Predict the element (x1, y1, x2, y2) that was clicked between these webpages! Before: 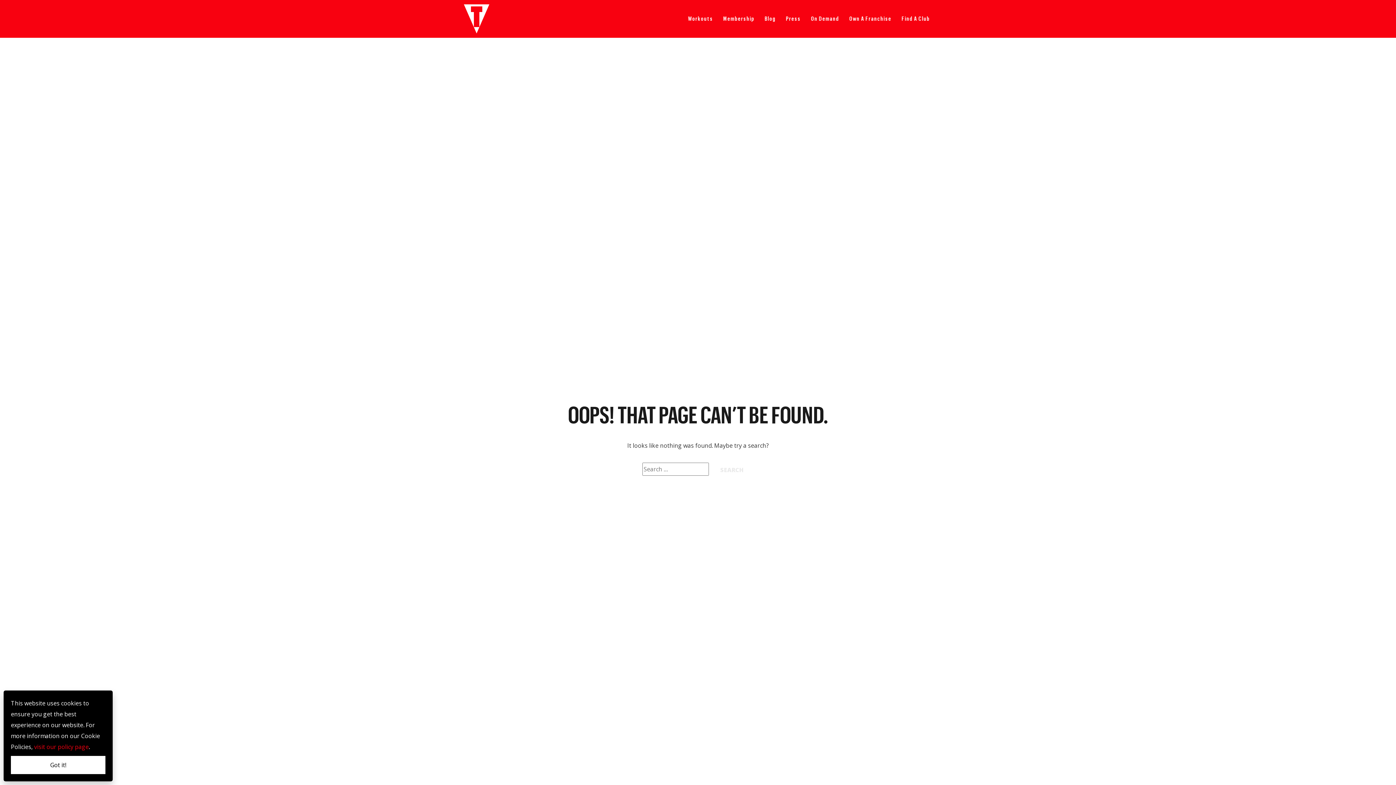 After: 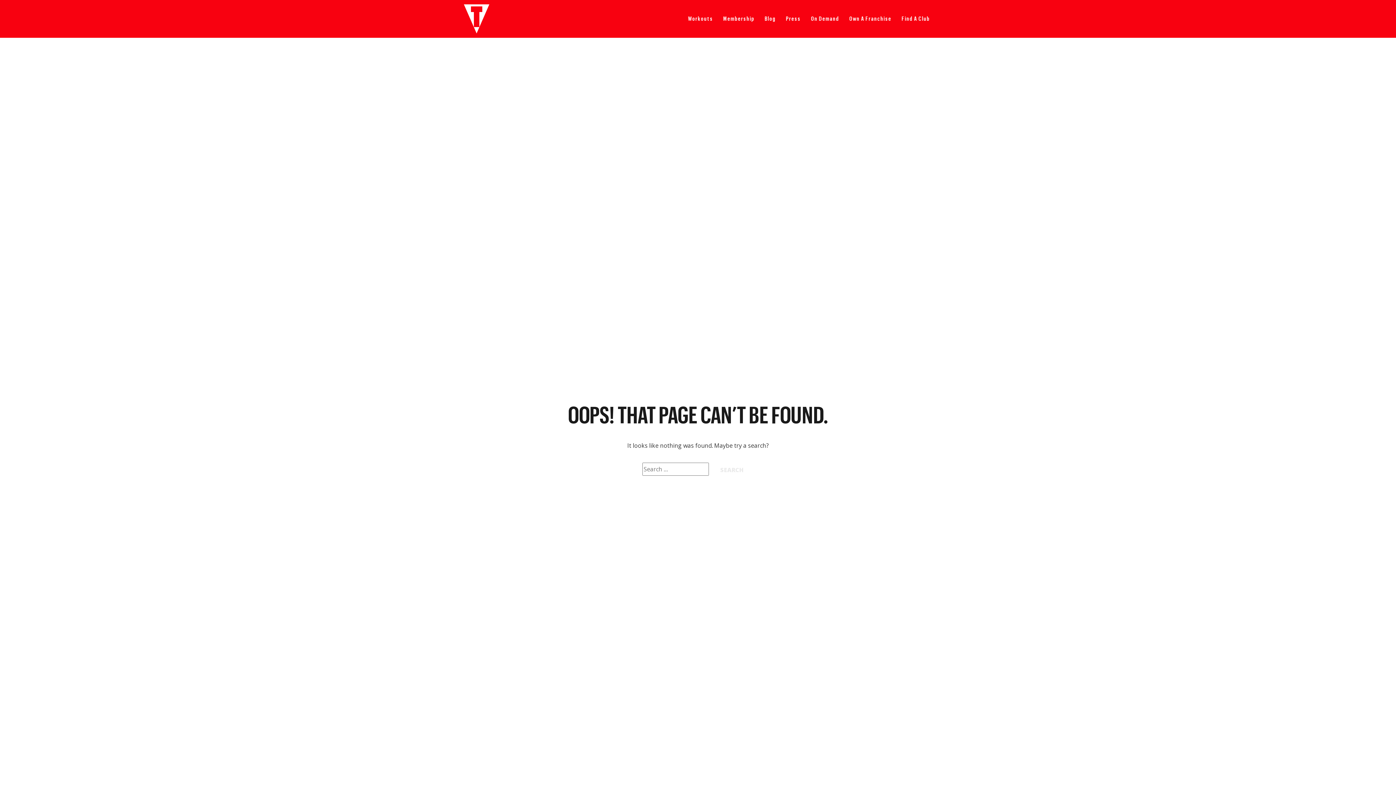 Action: label: Got it! bbox: (10, 756, 105, 774)